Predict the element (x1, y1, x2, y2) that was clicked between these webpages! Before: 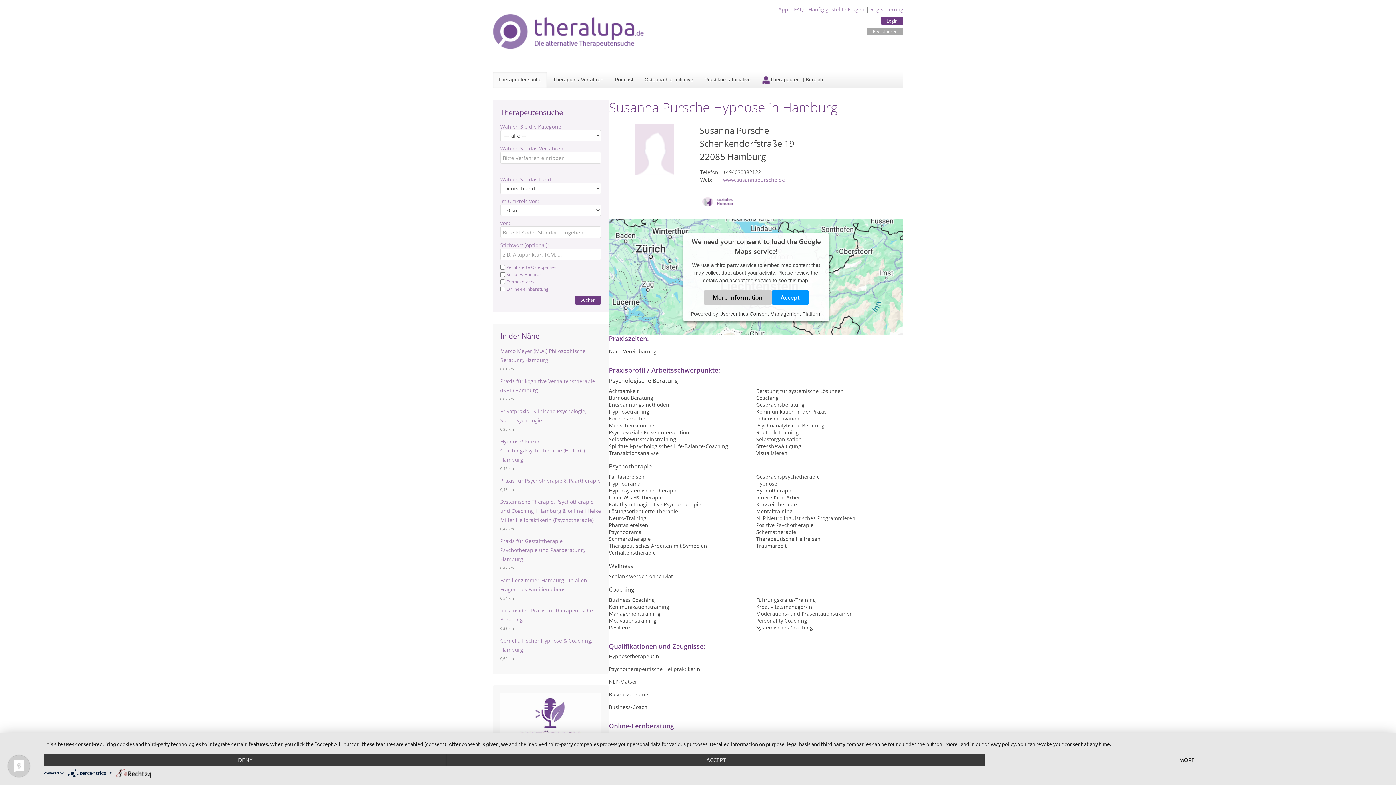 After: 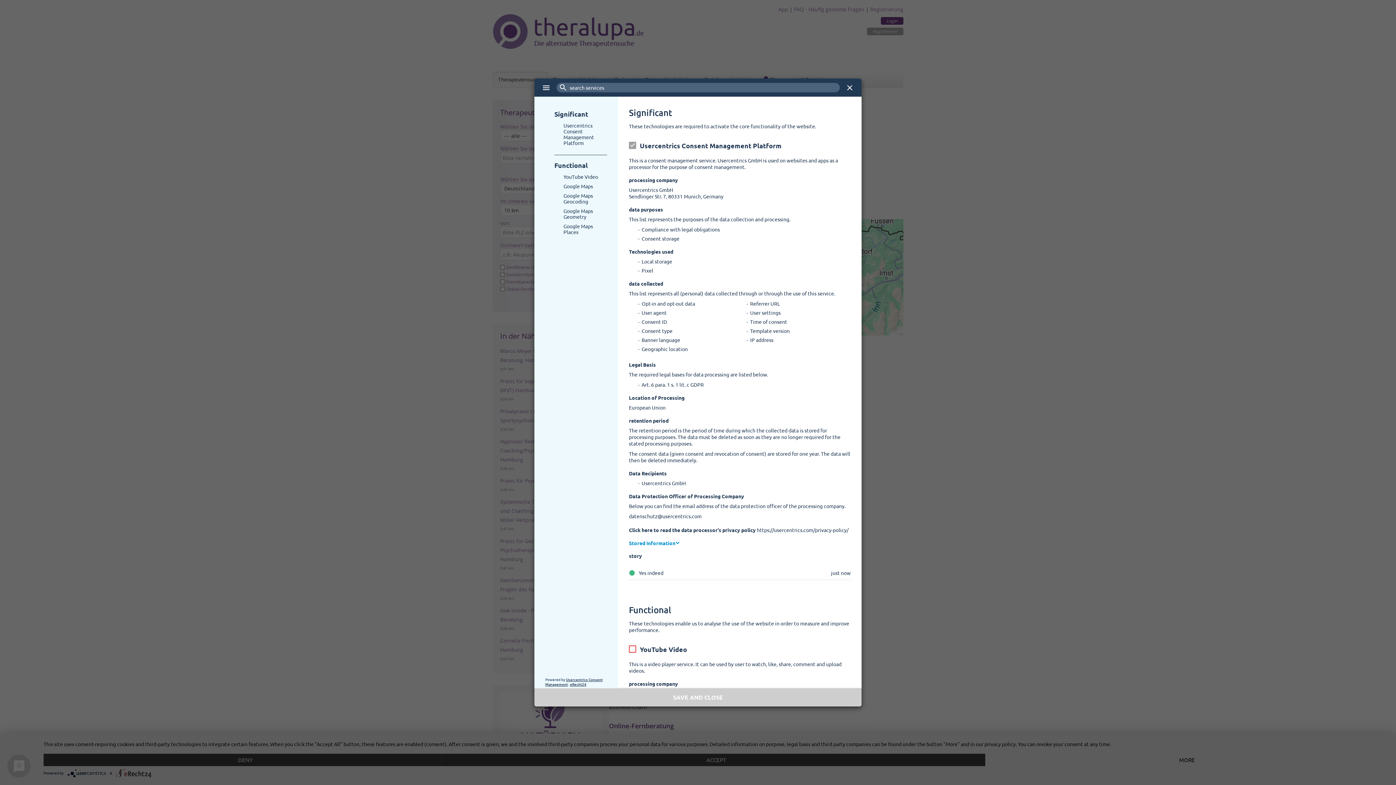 Action: bbox: (985, 754, 1389, 766) label: MORE